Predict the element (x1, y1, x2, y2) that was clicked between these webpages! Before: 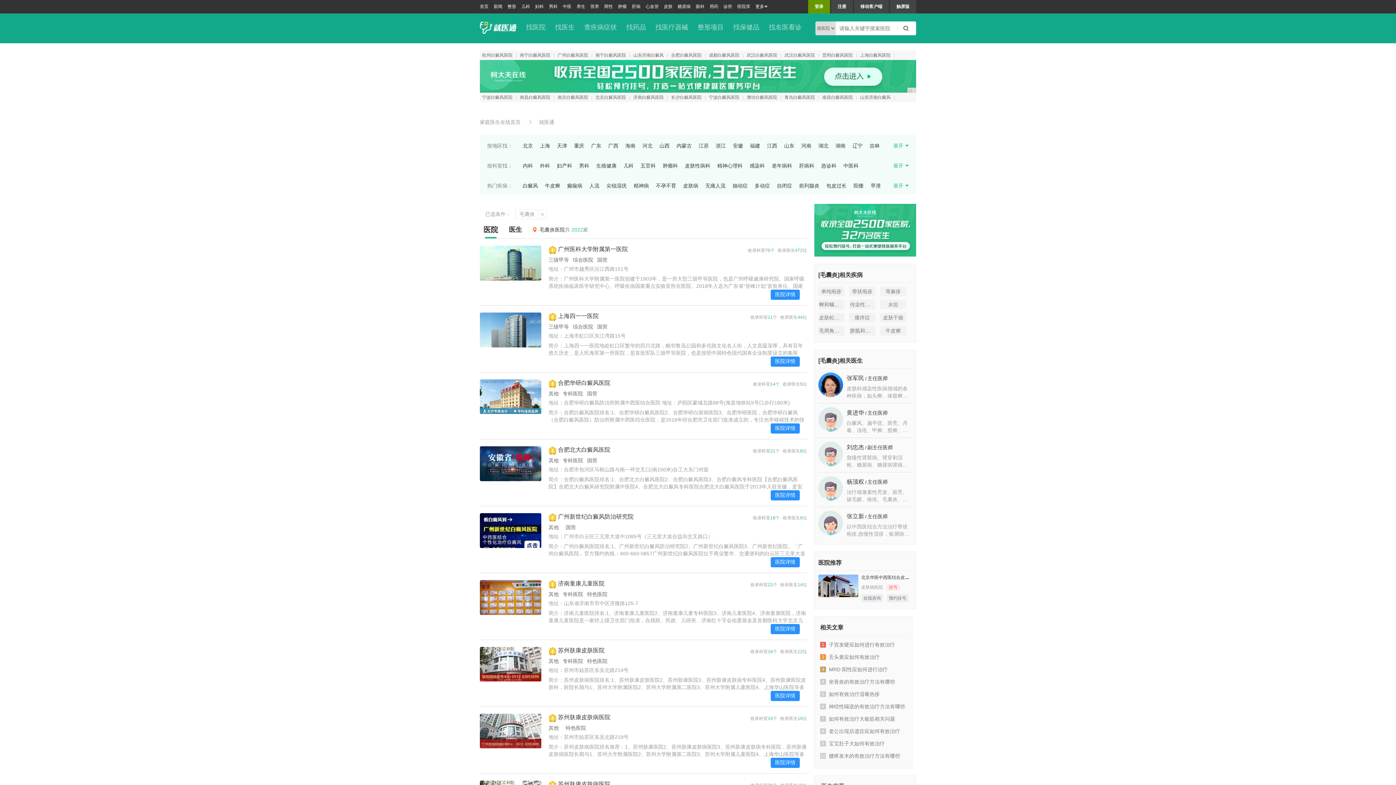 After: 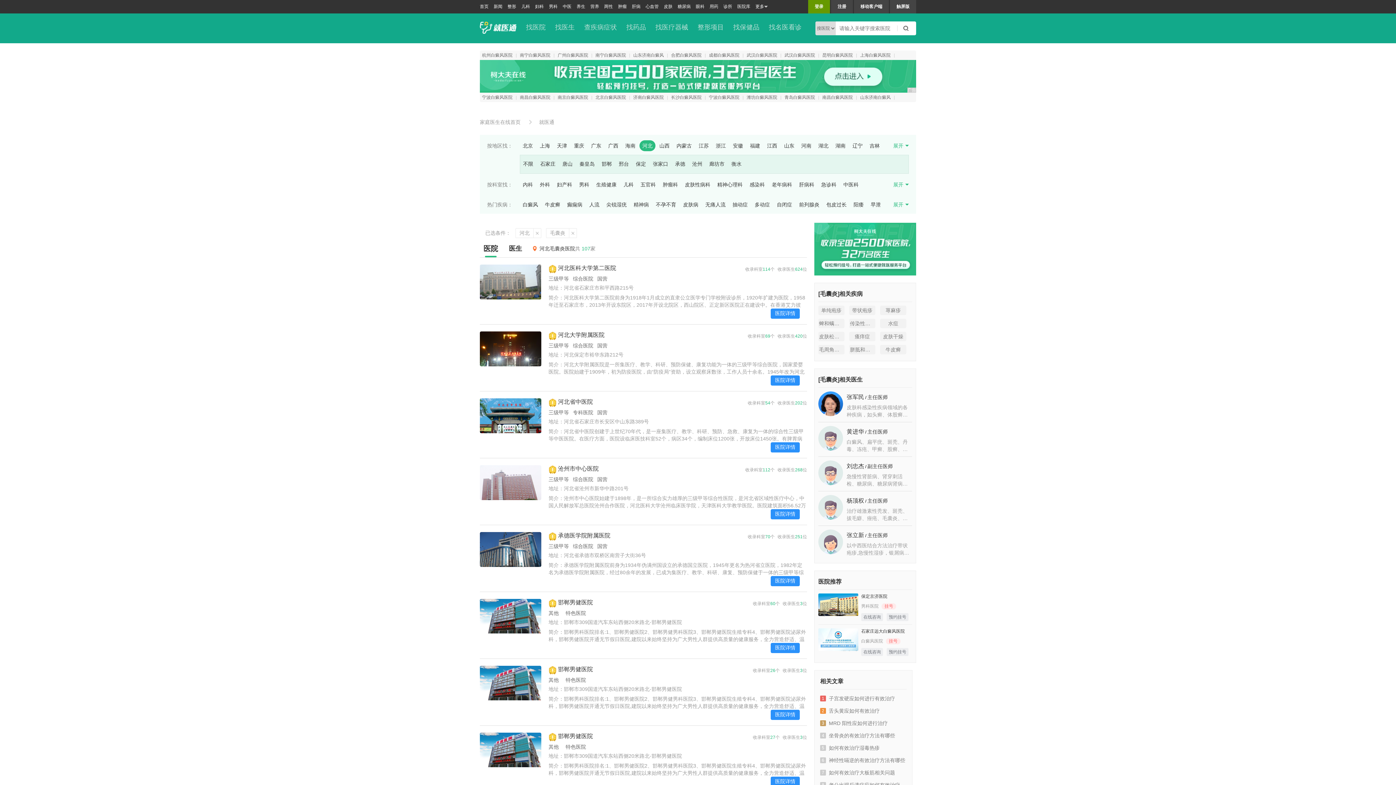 Action: label: 河北 bbox: (639, 140, 655, 151)